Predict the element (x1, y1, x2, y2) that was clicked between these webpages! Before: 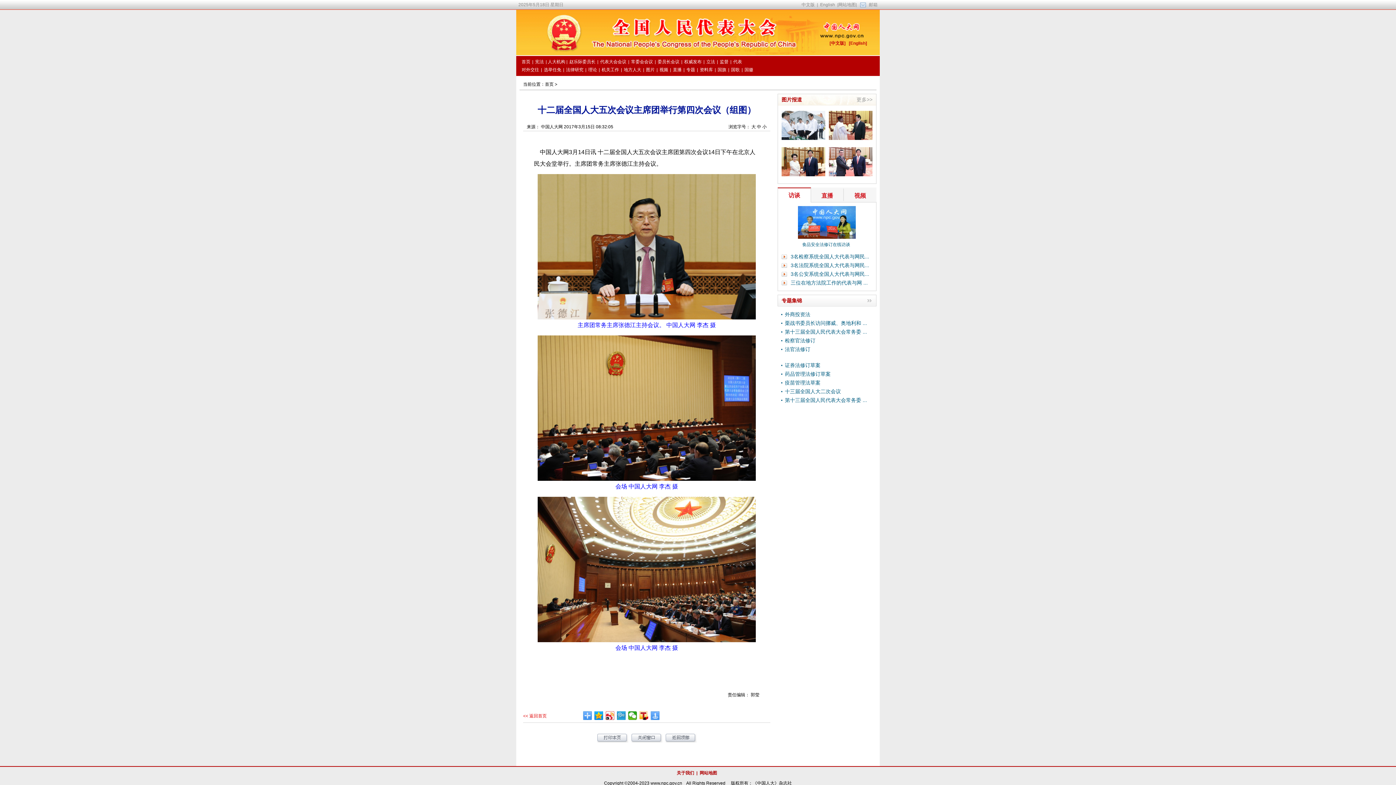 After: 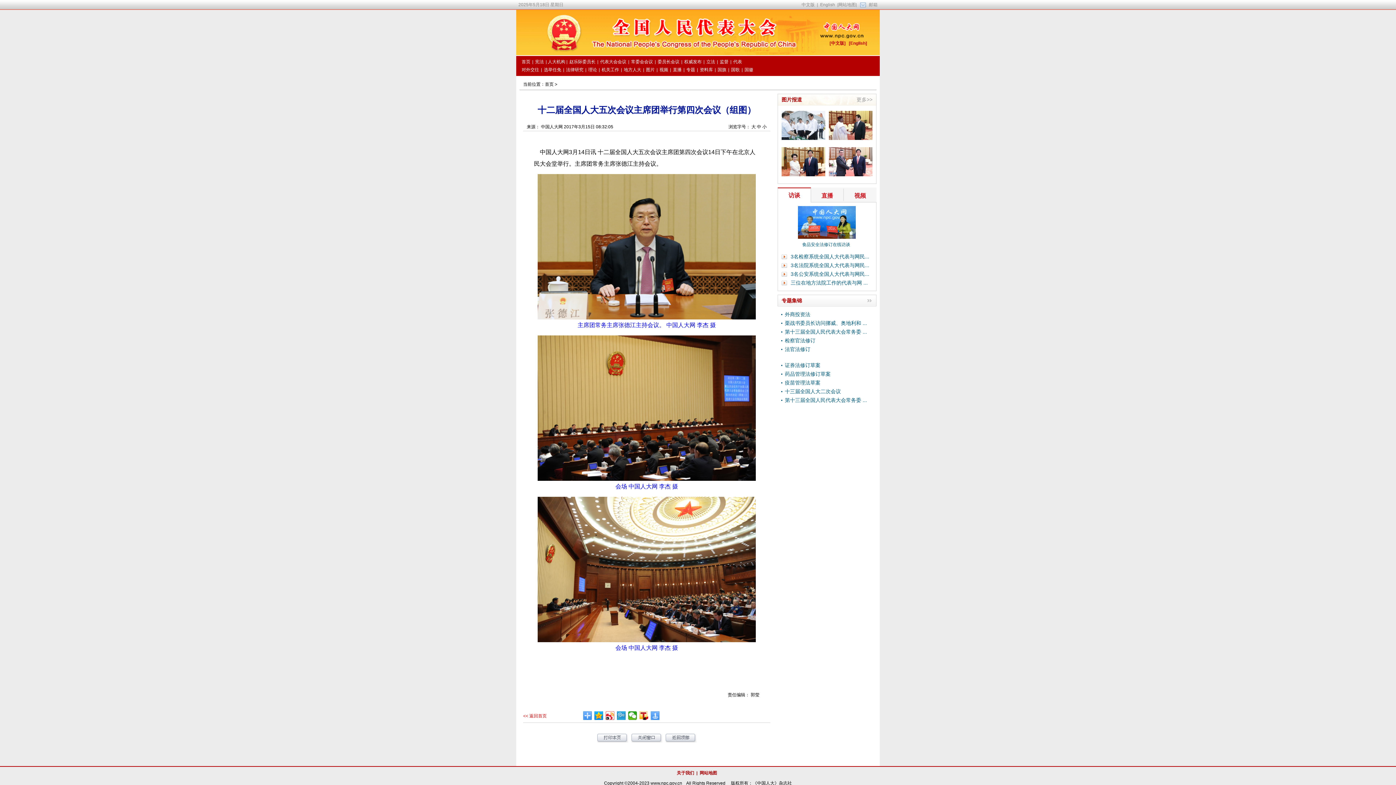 Action: bbox: (665, 738, 696, 744)